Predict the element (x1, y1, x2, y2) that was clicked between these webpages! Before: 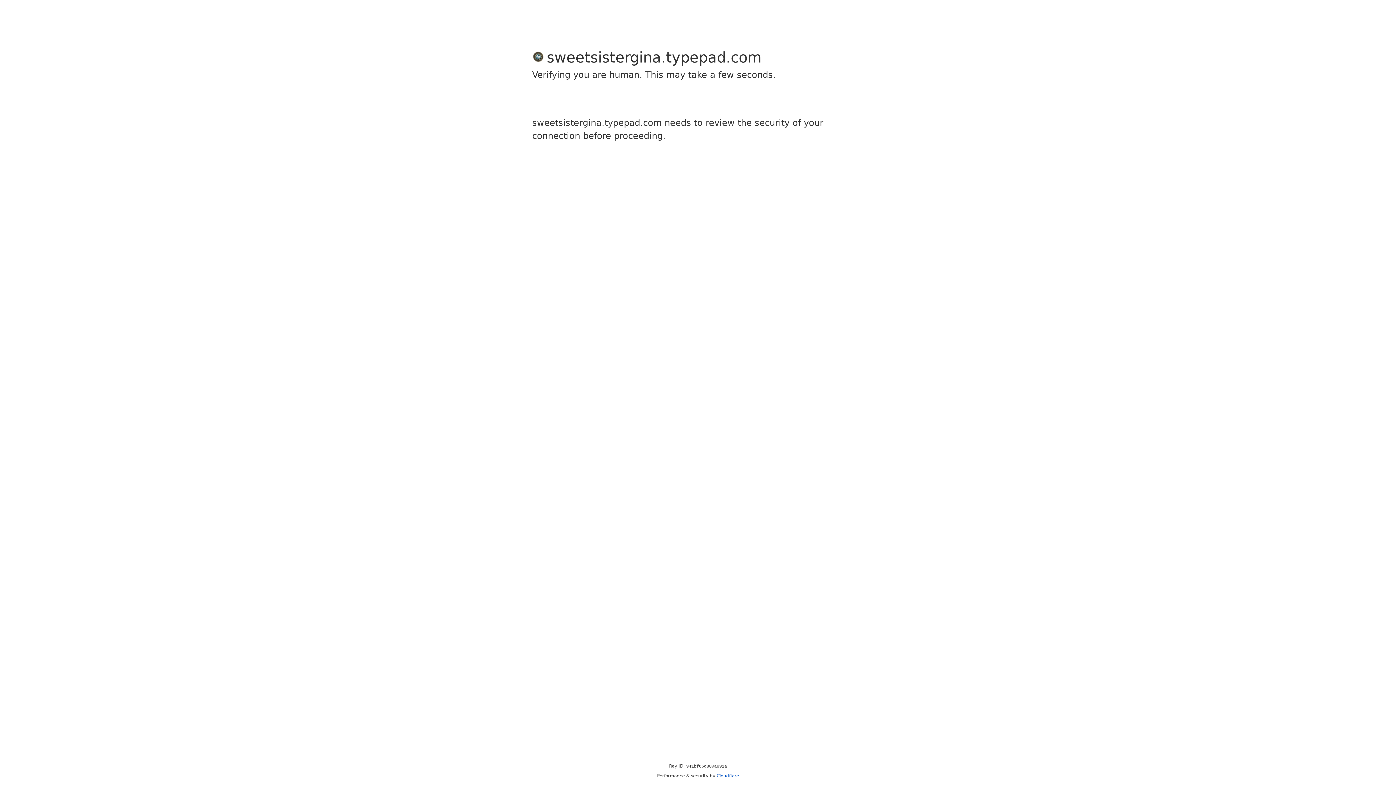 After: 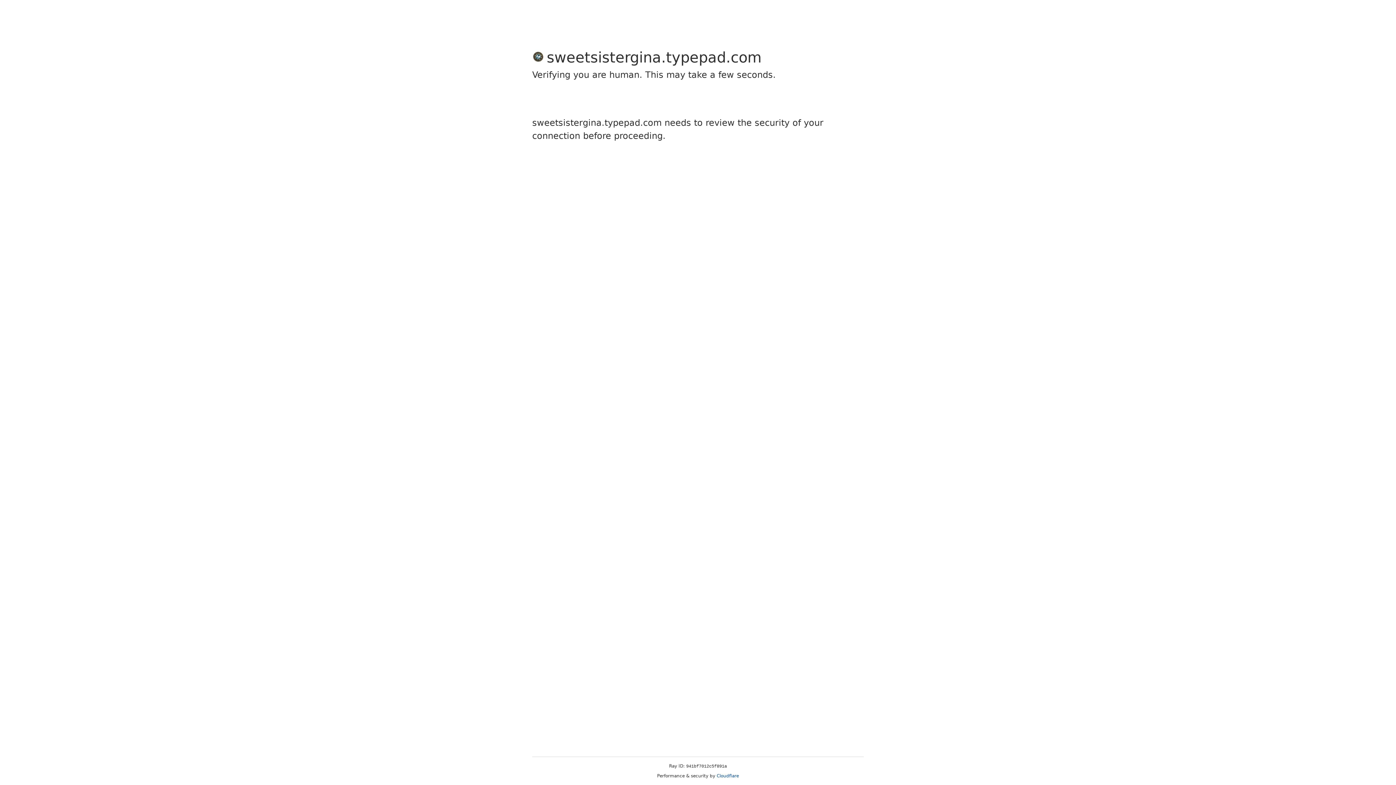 Action: label: Cloudflare bbox: (716, 773, 739, 778)